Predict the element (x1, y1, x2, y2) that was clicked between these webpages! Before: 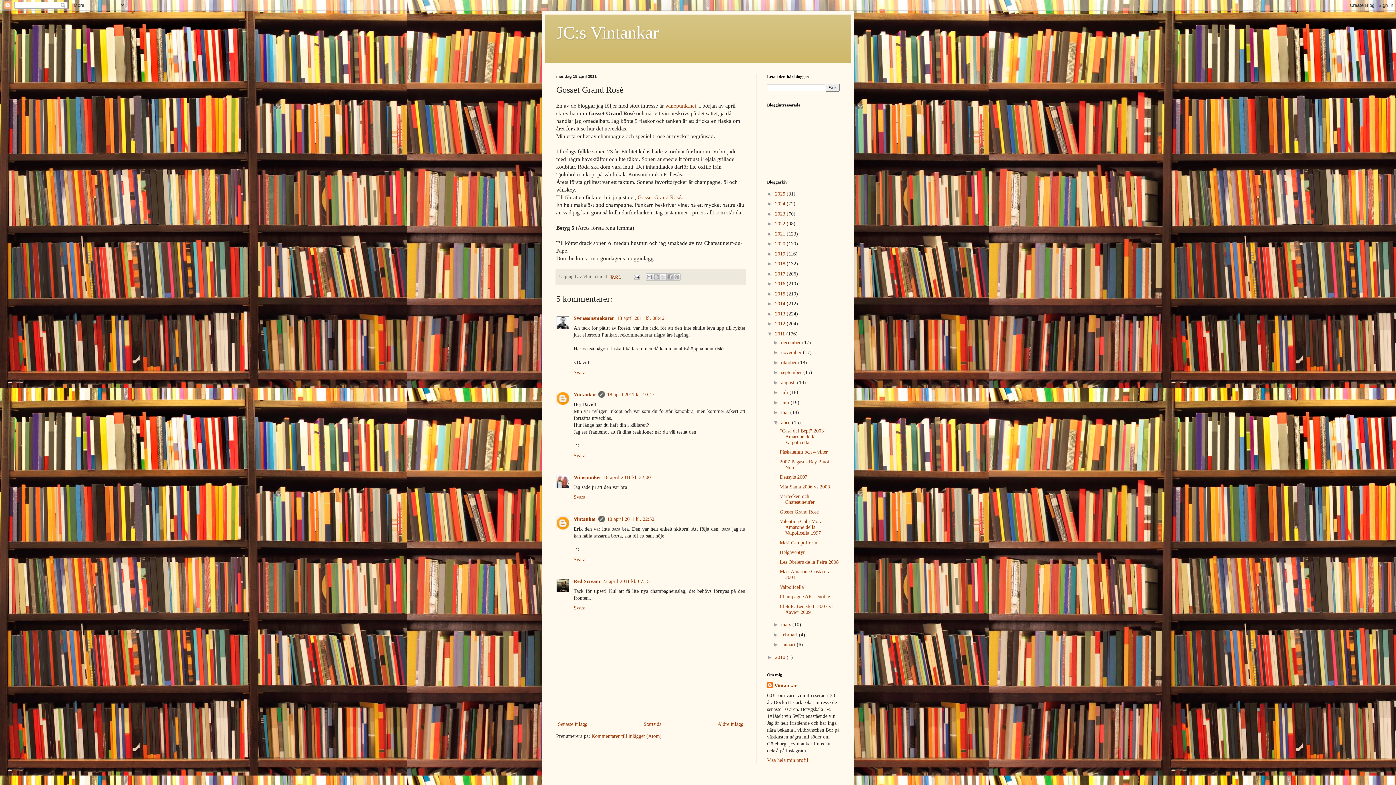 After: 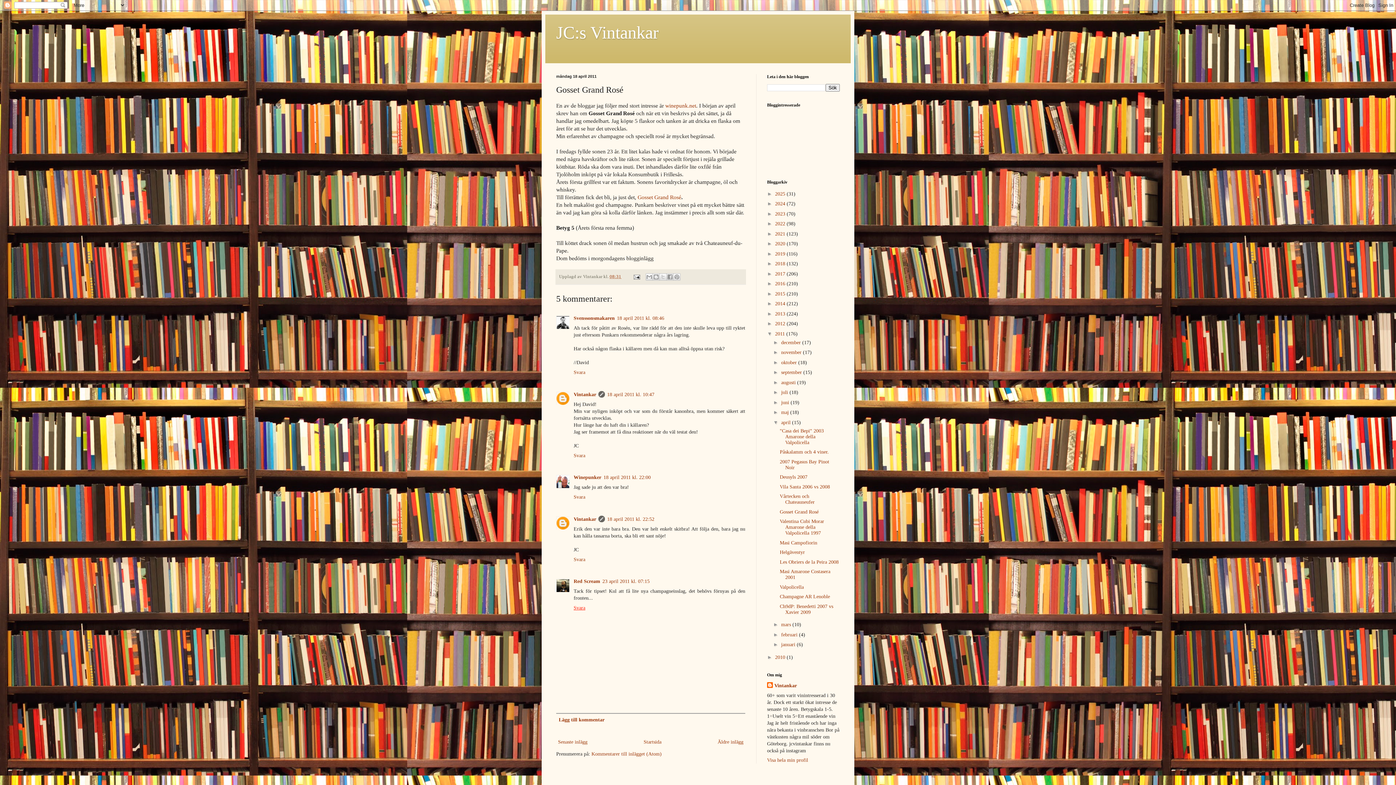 Action: label: Svara bbox: (573, 603, 587, 610)